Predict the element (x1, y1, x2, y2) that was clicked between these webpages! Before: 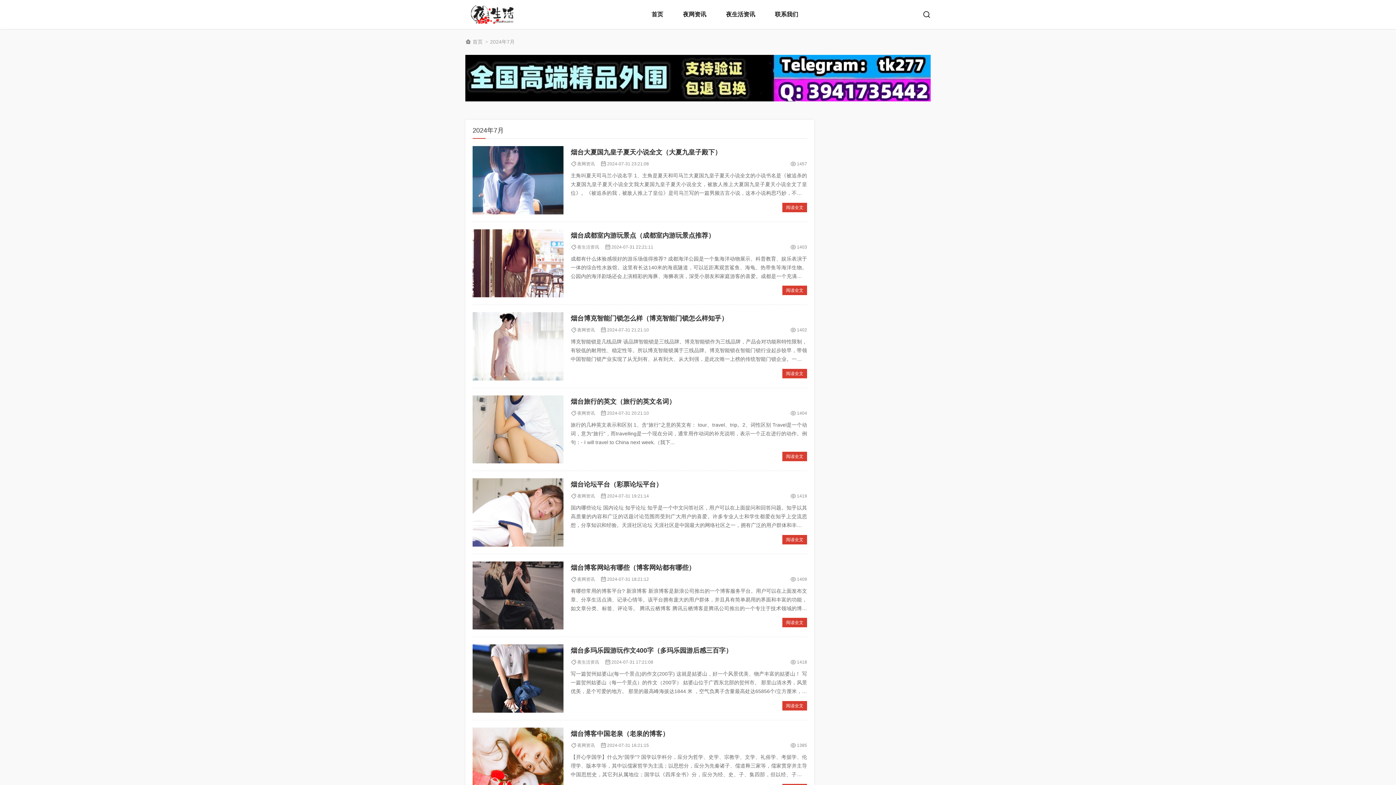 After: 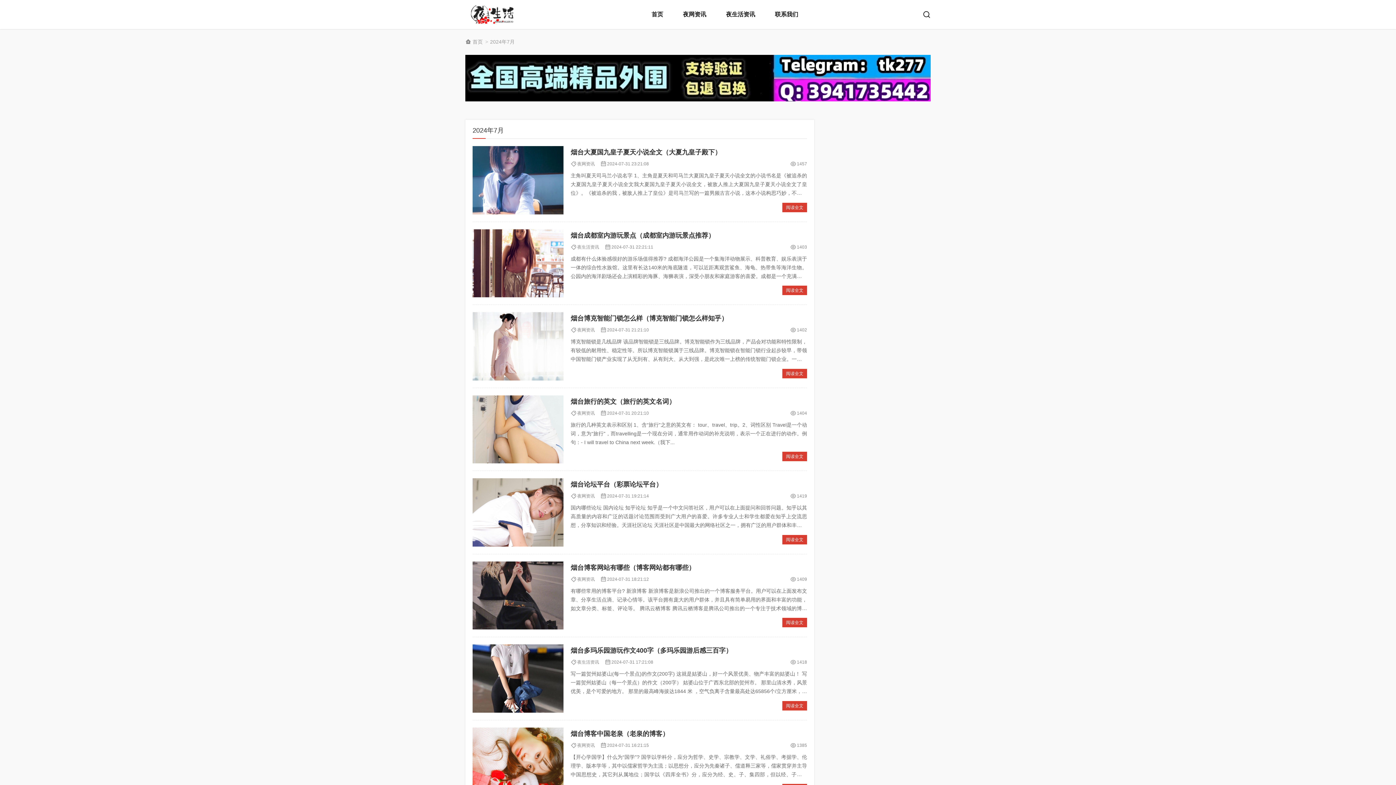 Action: bbox: (472, 561, 563, 629)